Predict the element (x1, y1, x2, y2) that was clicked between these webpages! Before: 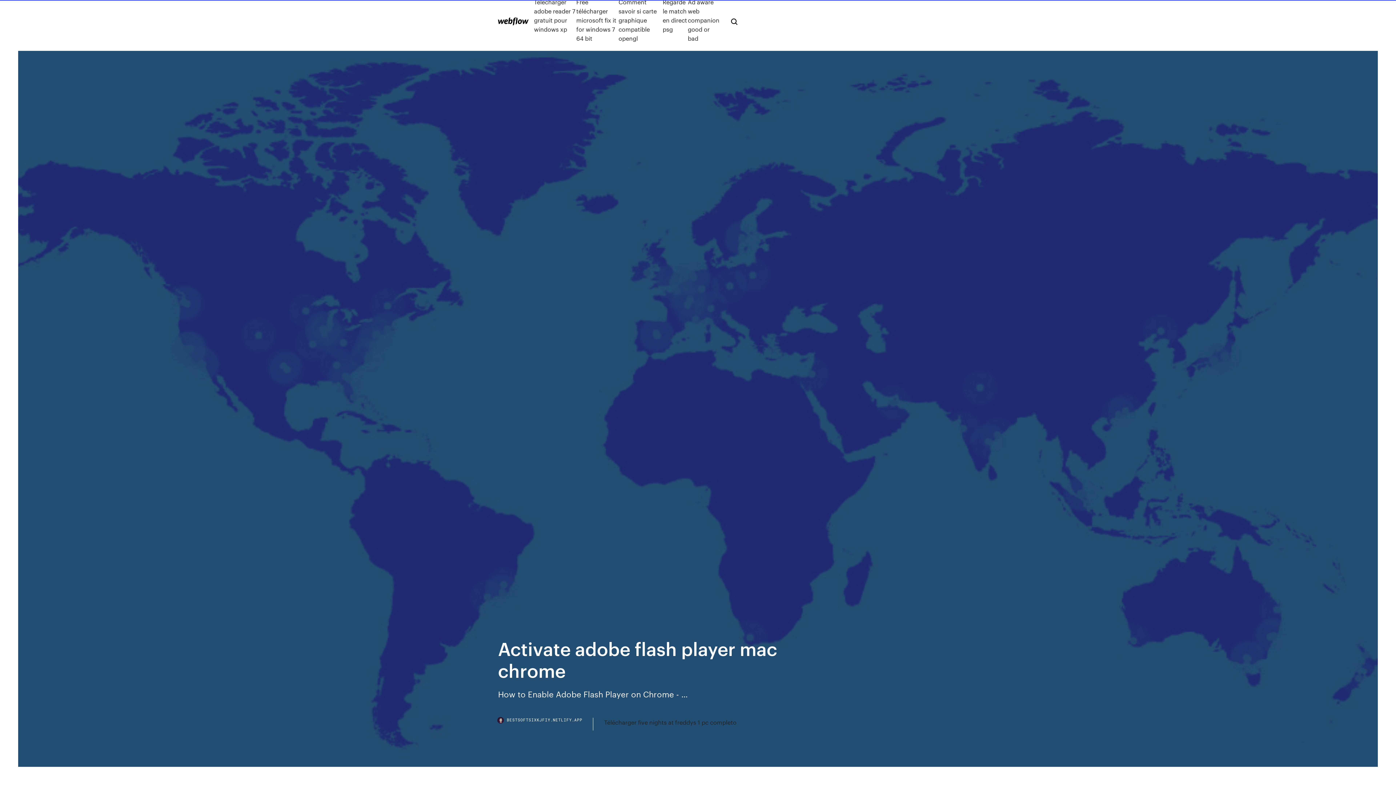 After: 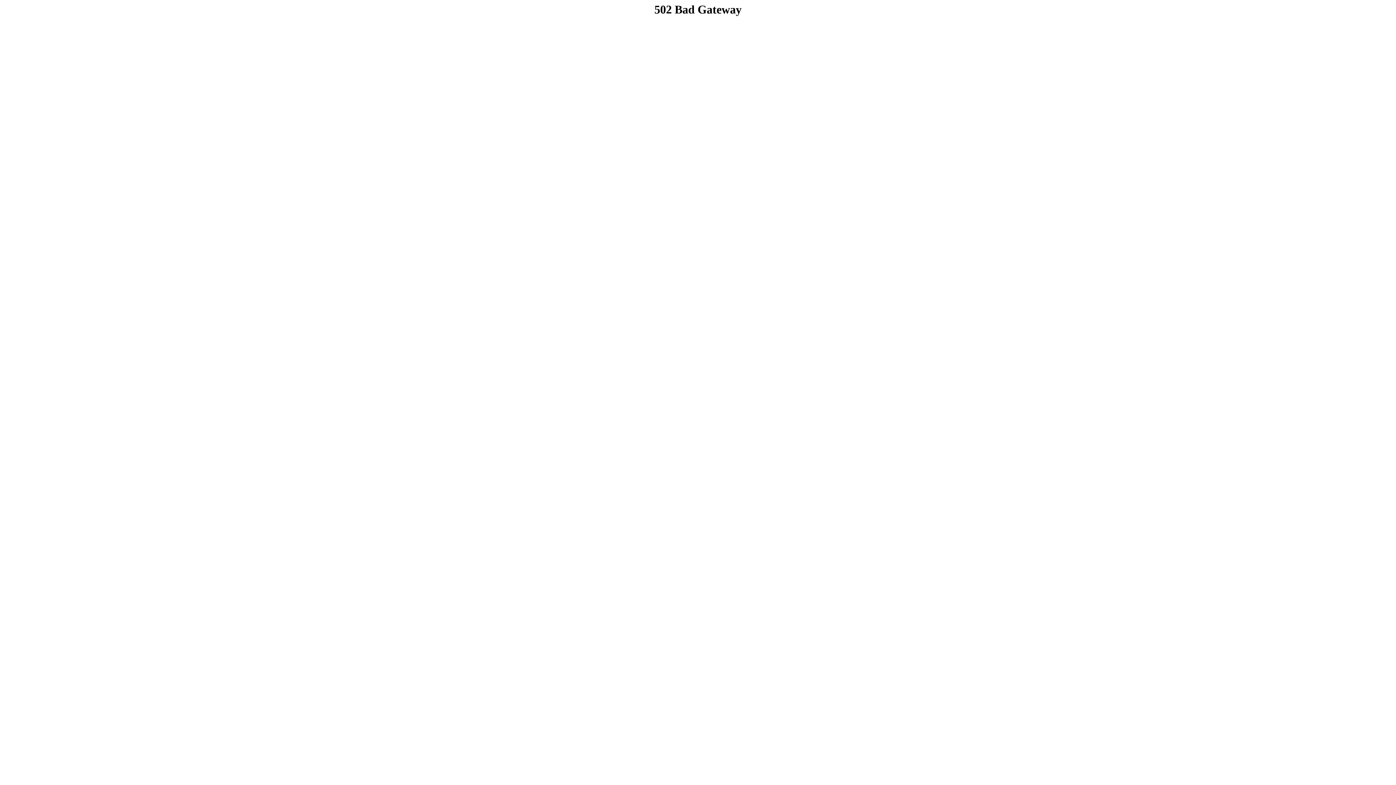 Action: bbox: (498, 17, 528, 25)